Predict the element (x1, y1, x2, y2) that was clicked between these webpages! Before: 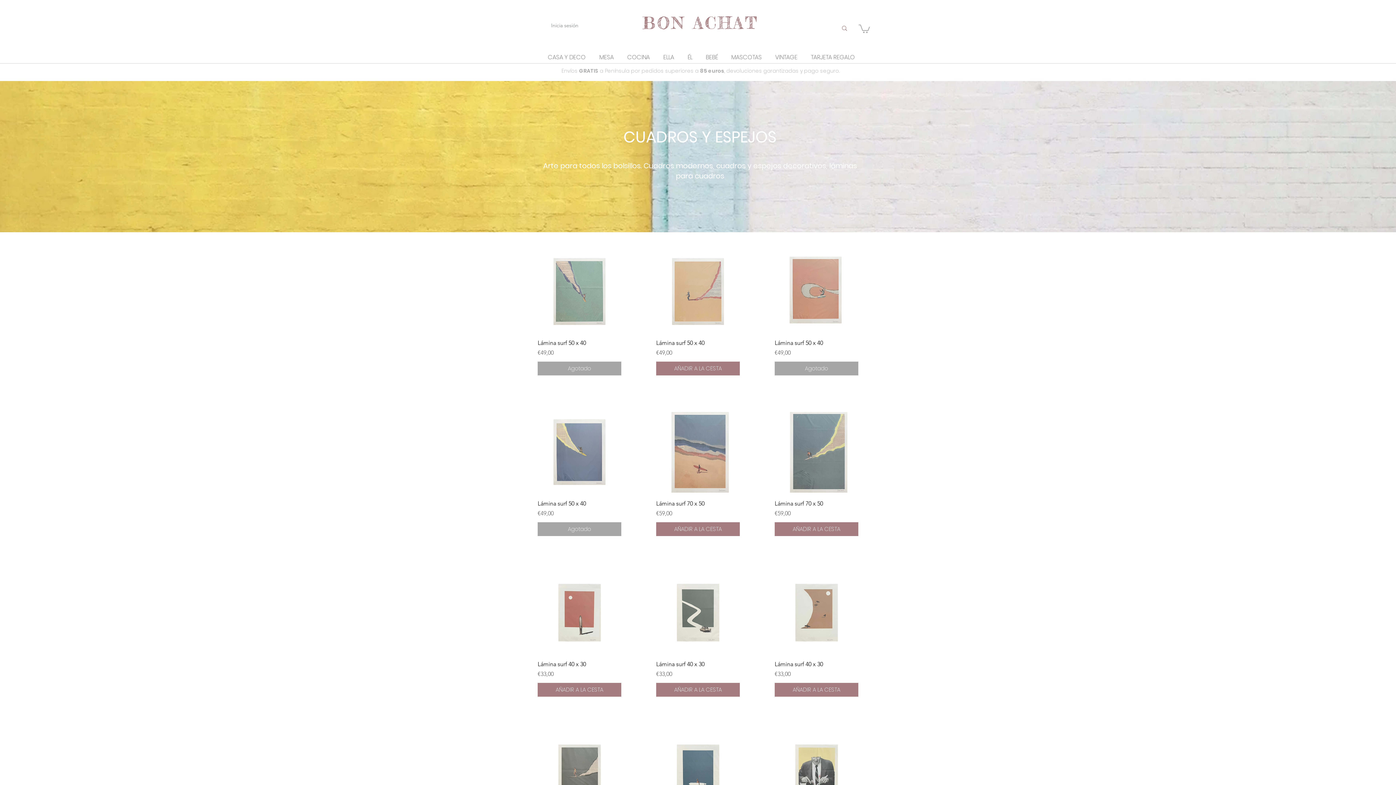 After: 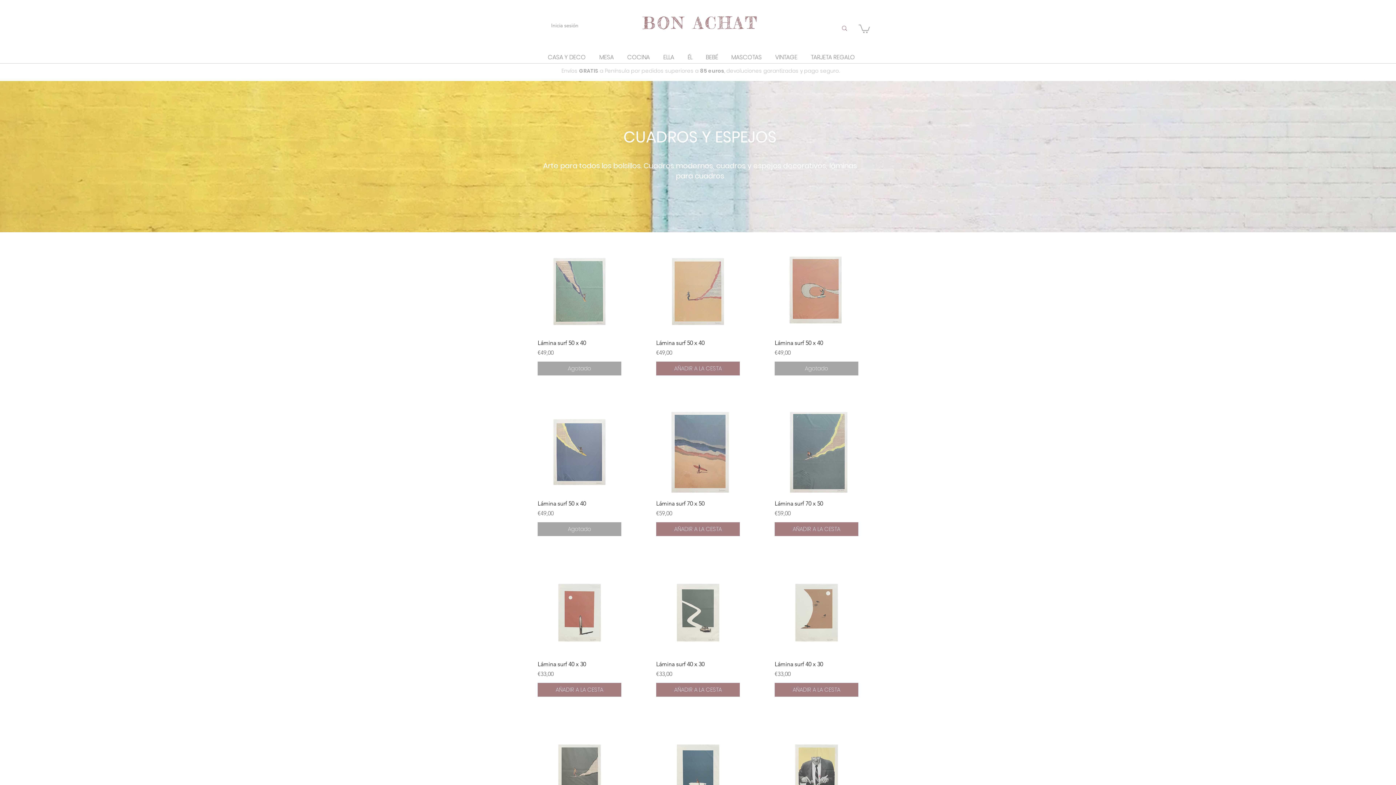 Action: label: ÉL bbox: (681, 51, 699, 63)